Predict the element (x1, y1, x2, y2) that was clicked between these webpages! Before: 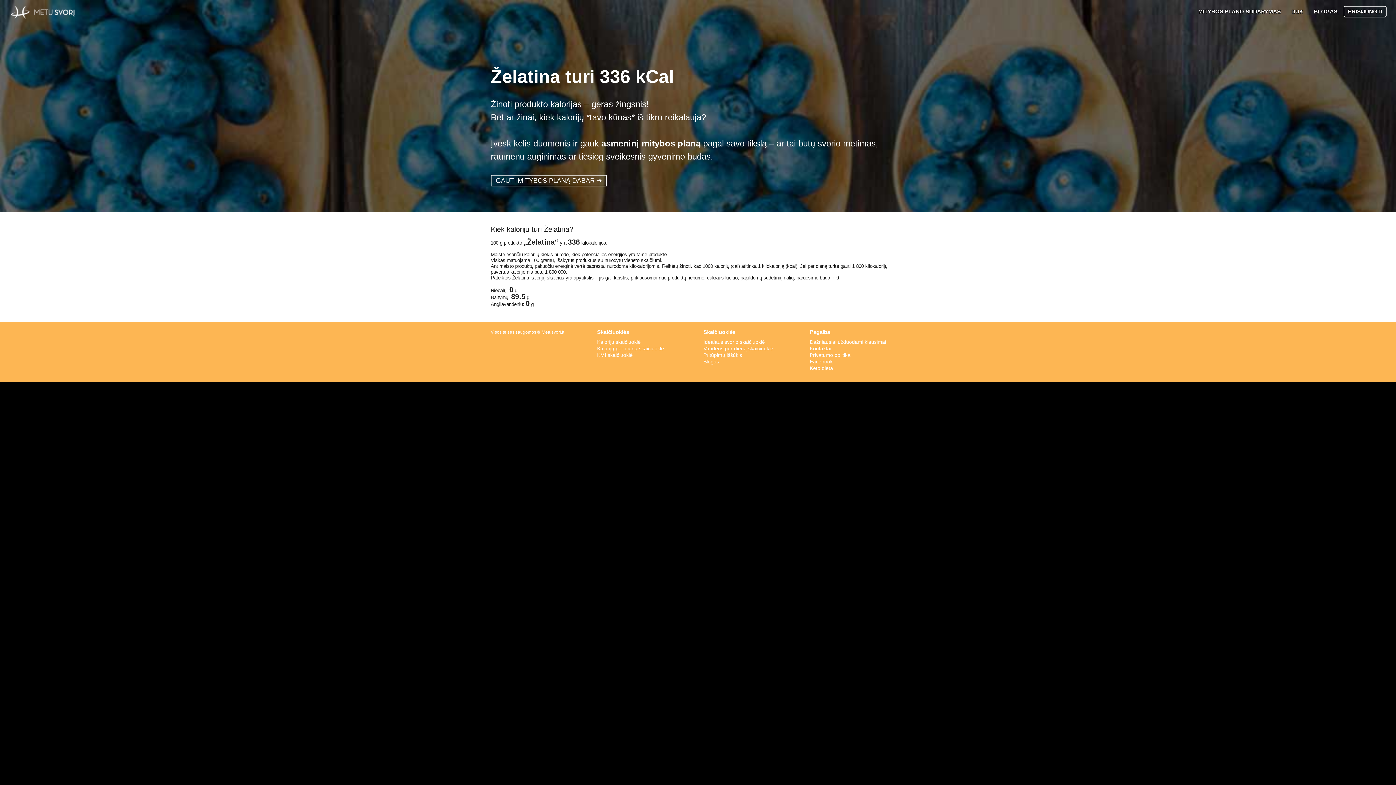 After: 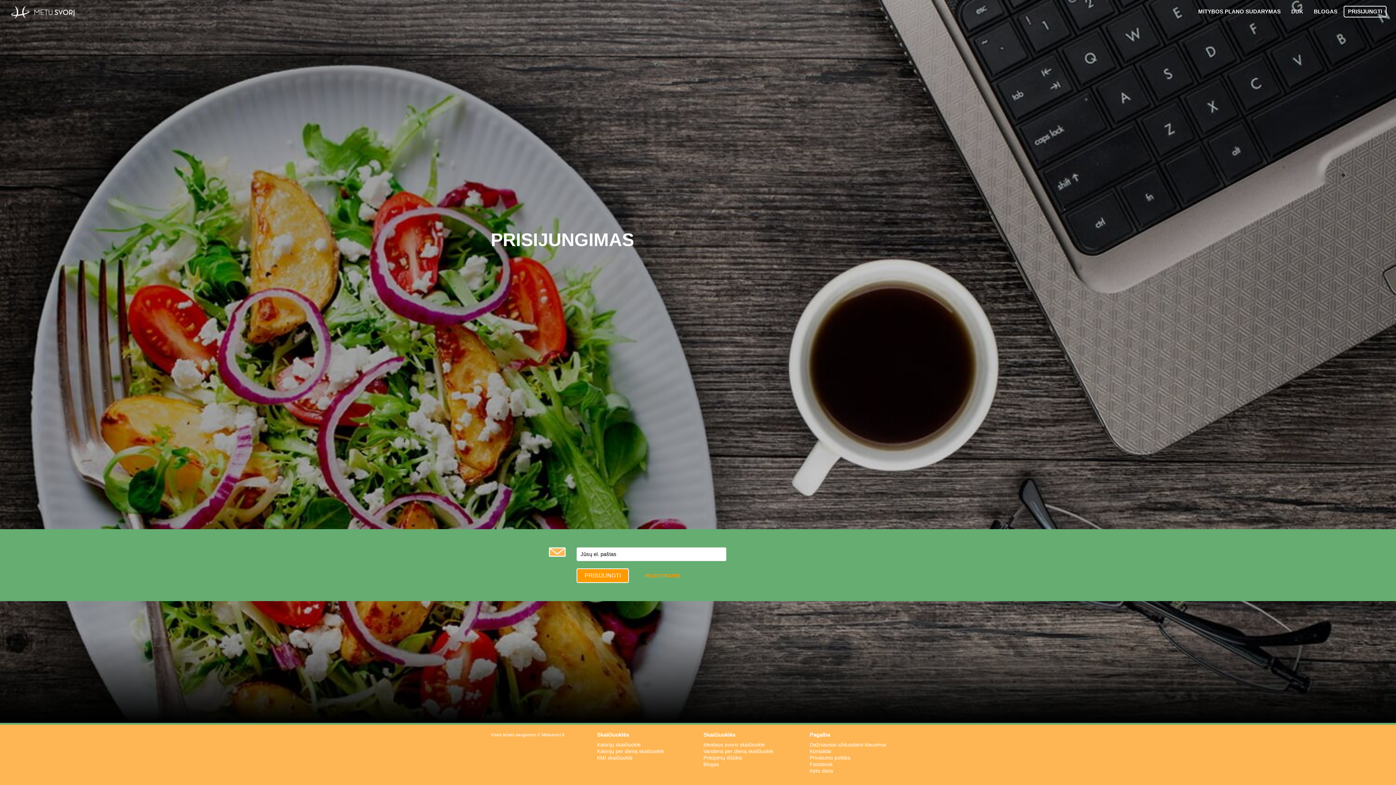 Action: bbox: (1343, 5, 1386, 17) label: PRISIJUNGTI